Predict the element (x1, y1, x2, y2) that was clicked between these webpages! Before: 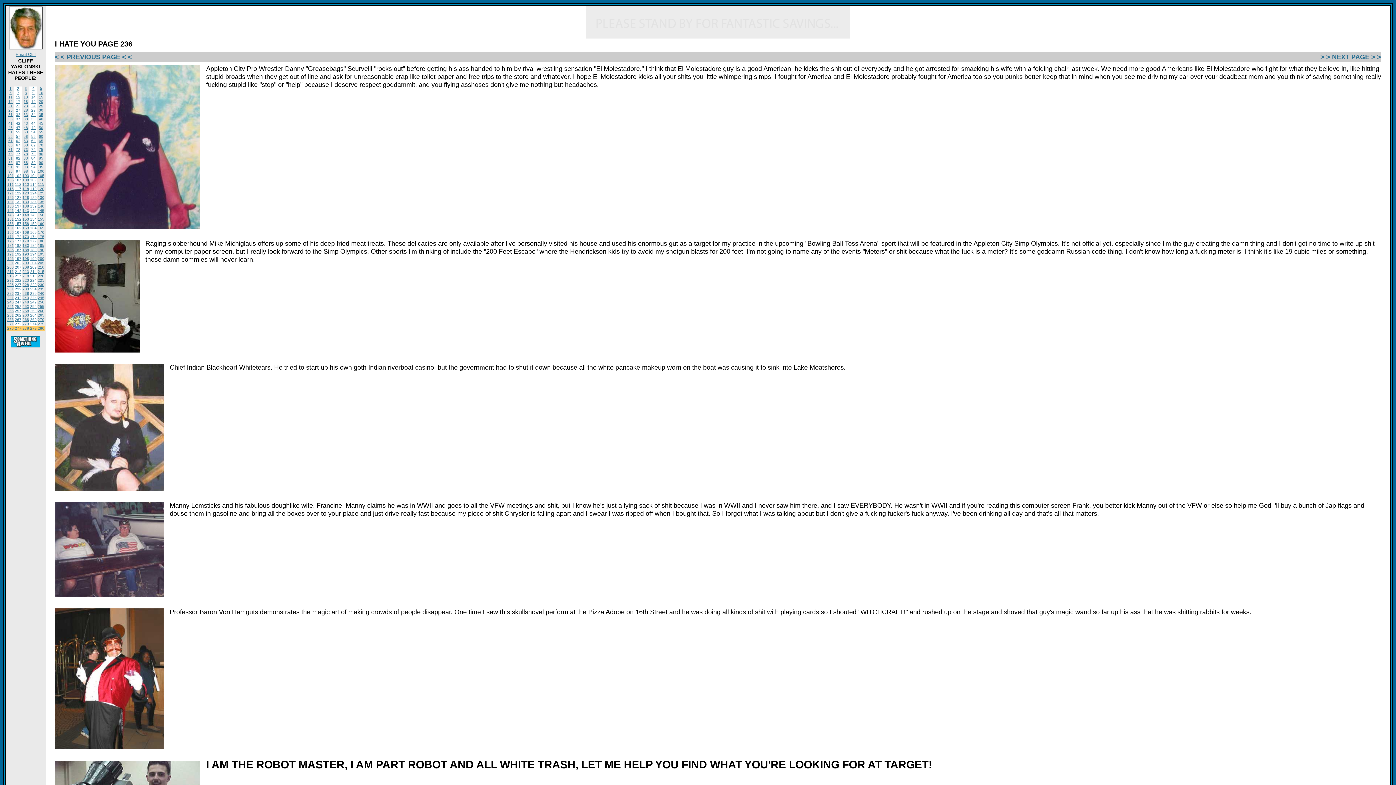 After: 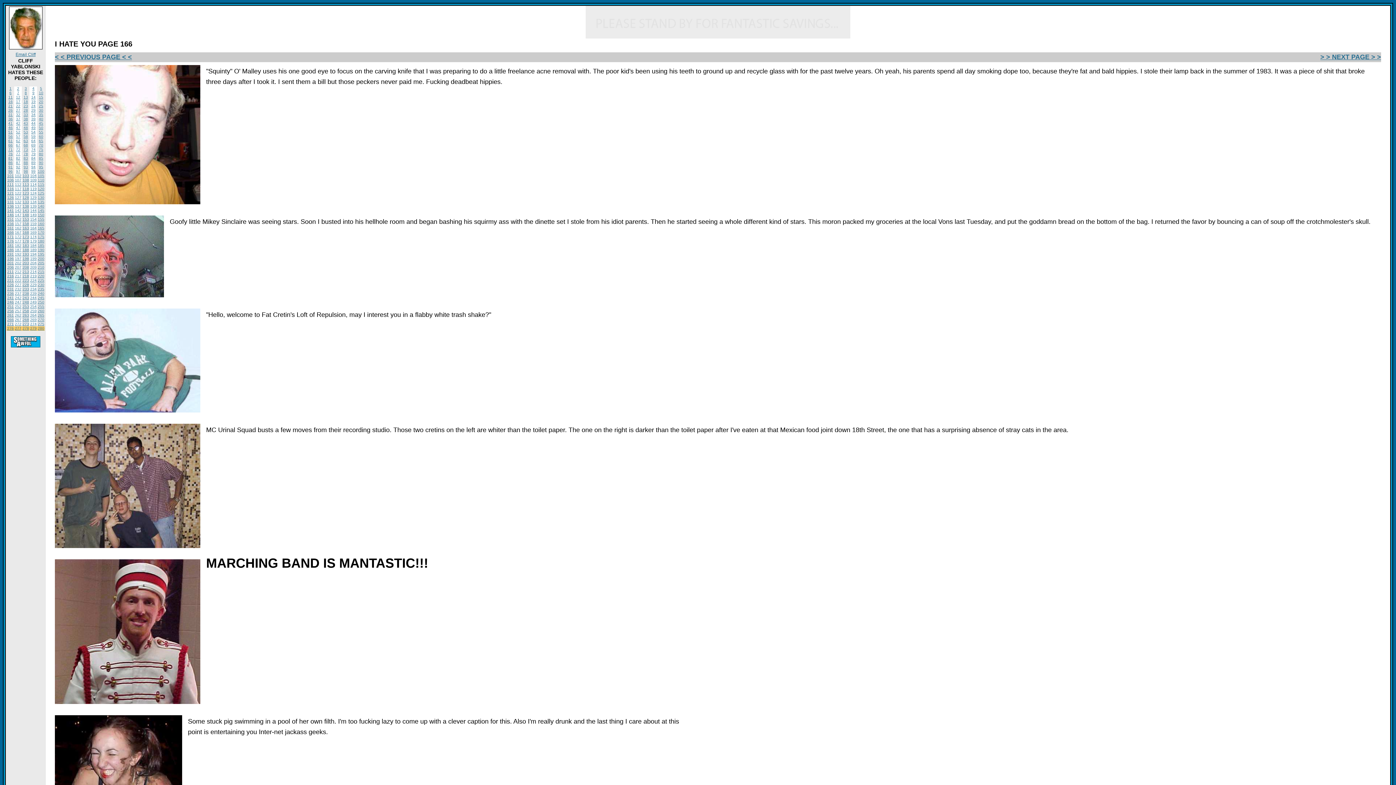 Action: bbox: (7, 230, 13, 234) label: 166